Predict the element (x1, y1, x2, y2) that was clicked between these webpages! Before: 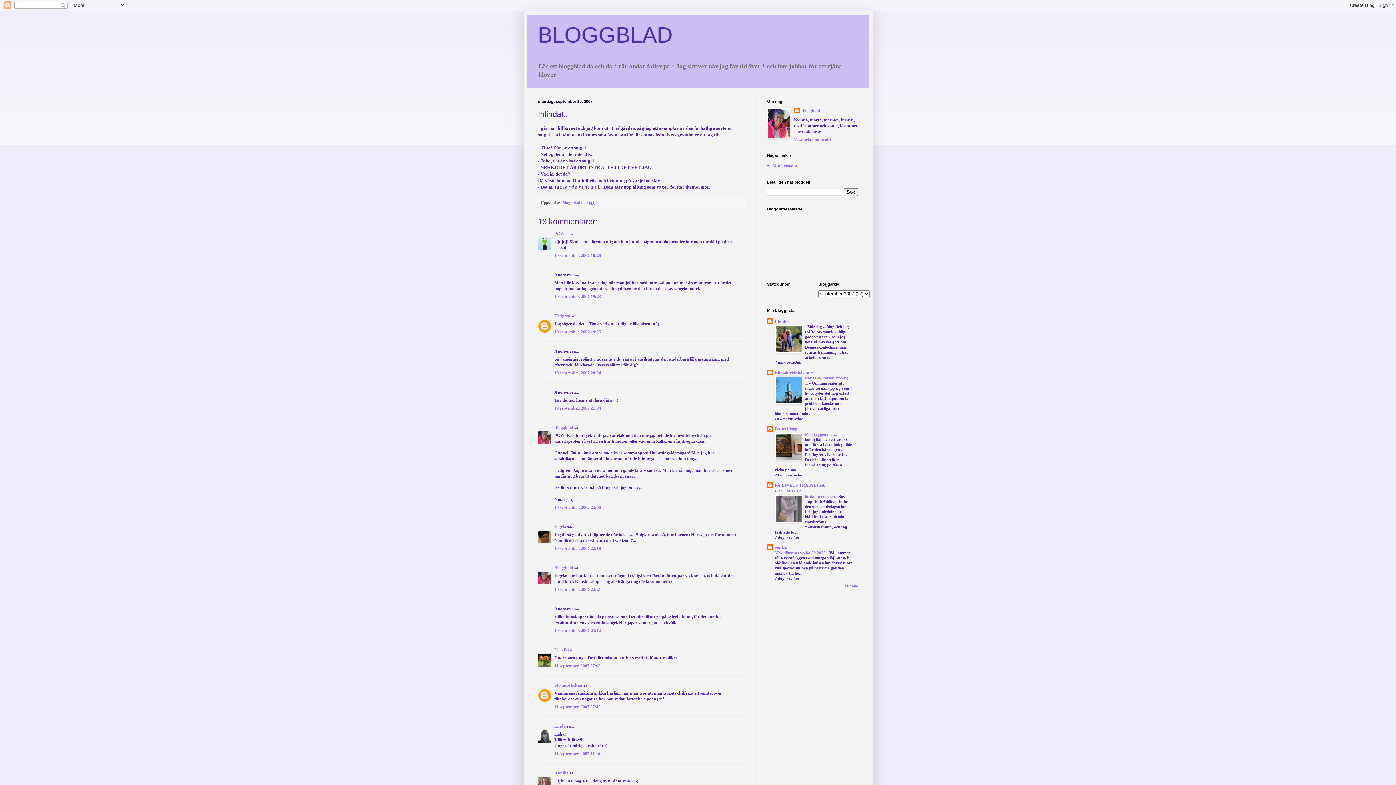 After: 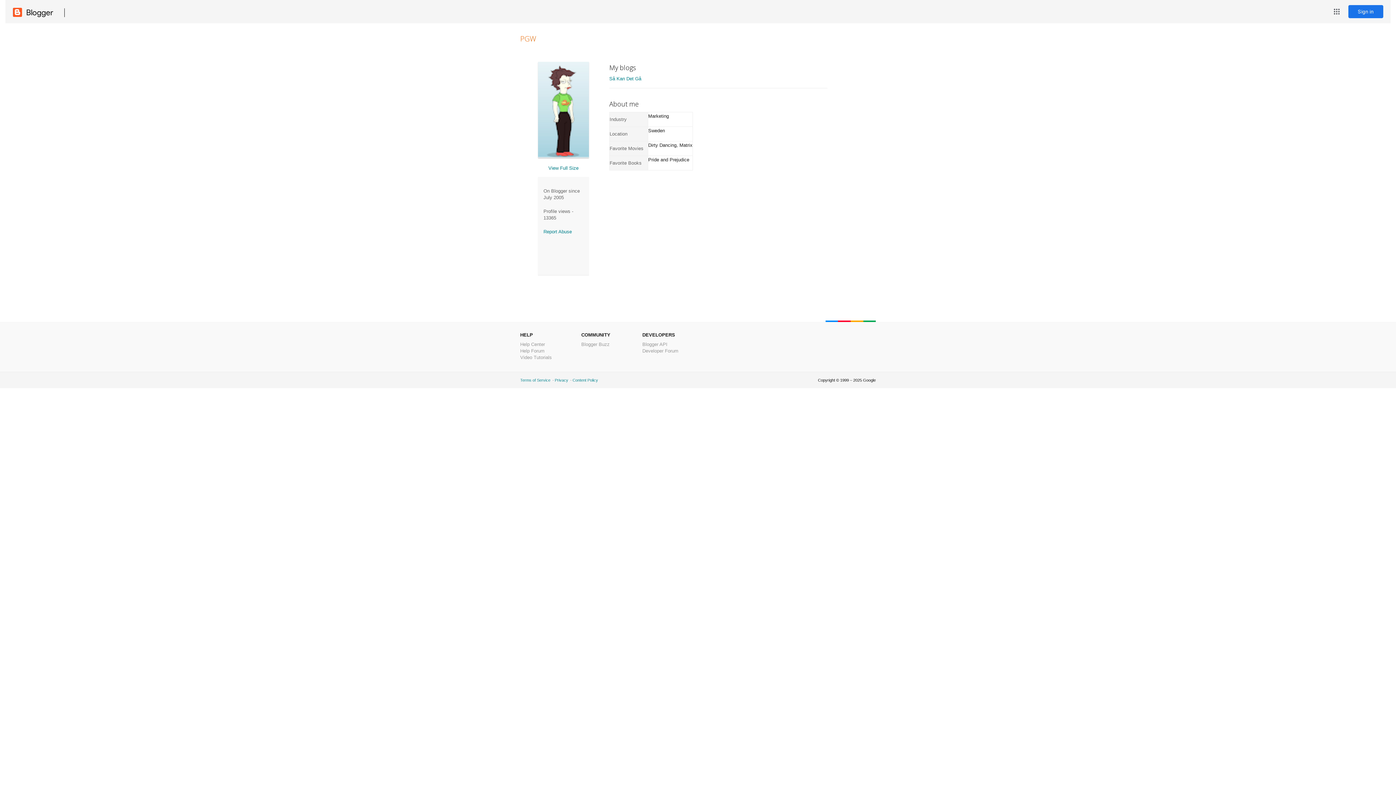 Action: label: PGW bbox: (554, 231, 564, 236)